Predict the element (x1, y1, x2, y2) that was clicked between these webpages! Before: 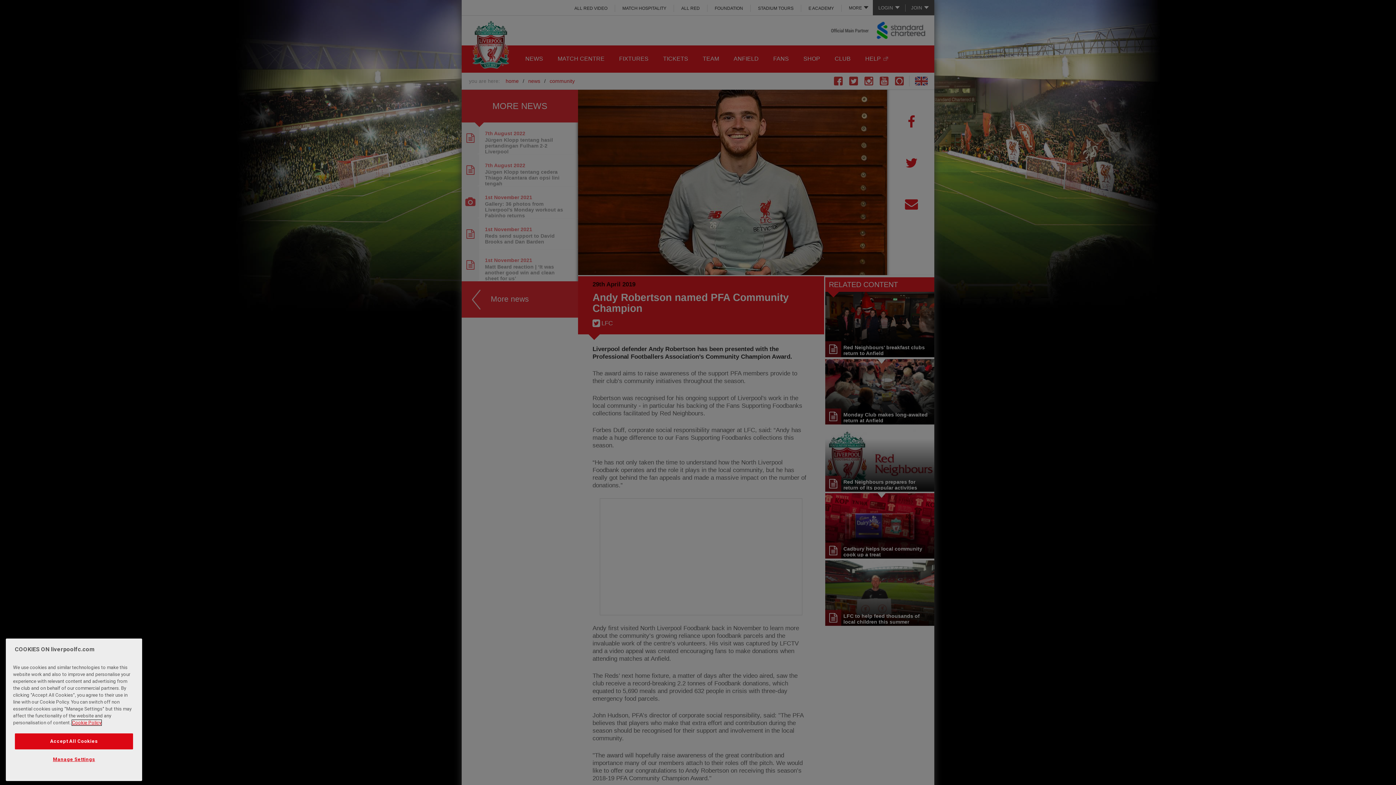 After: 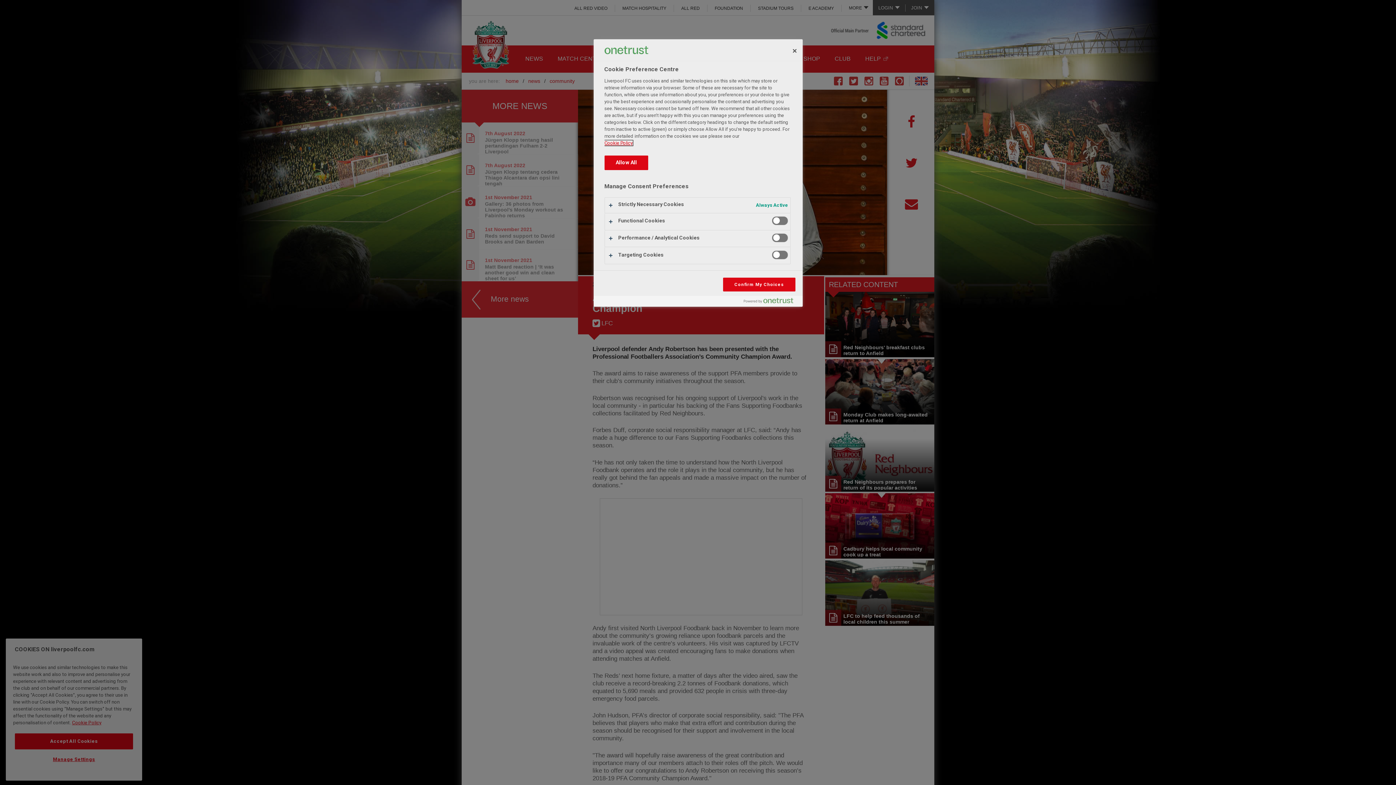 Action: label: Manage Settings bbox: (14, 752, 133, 767)